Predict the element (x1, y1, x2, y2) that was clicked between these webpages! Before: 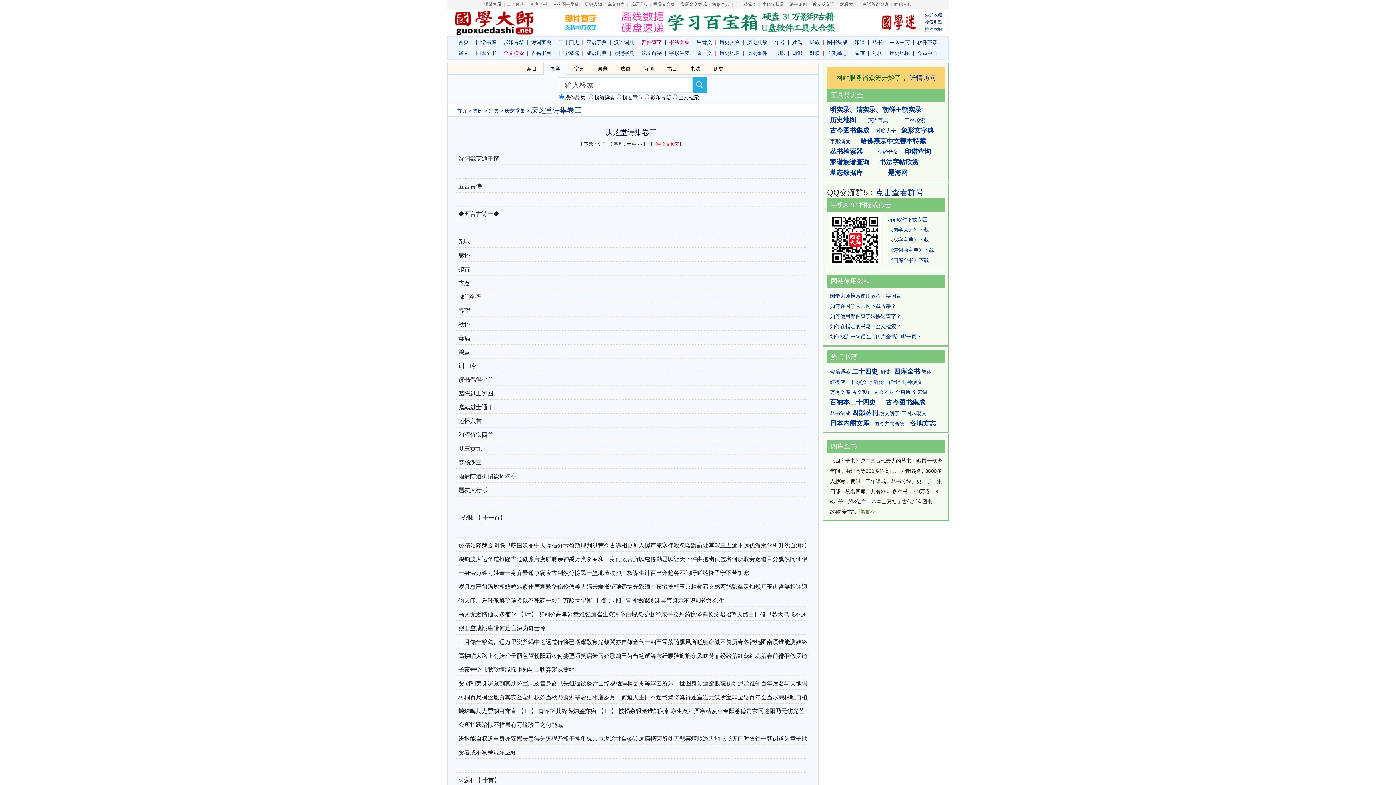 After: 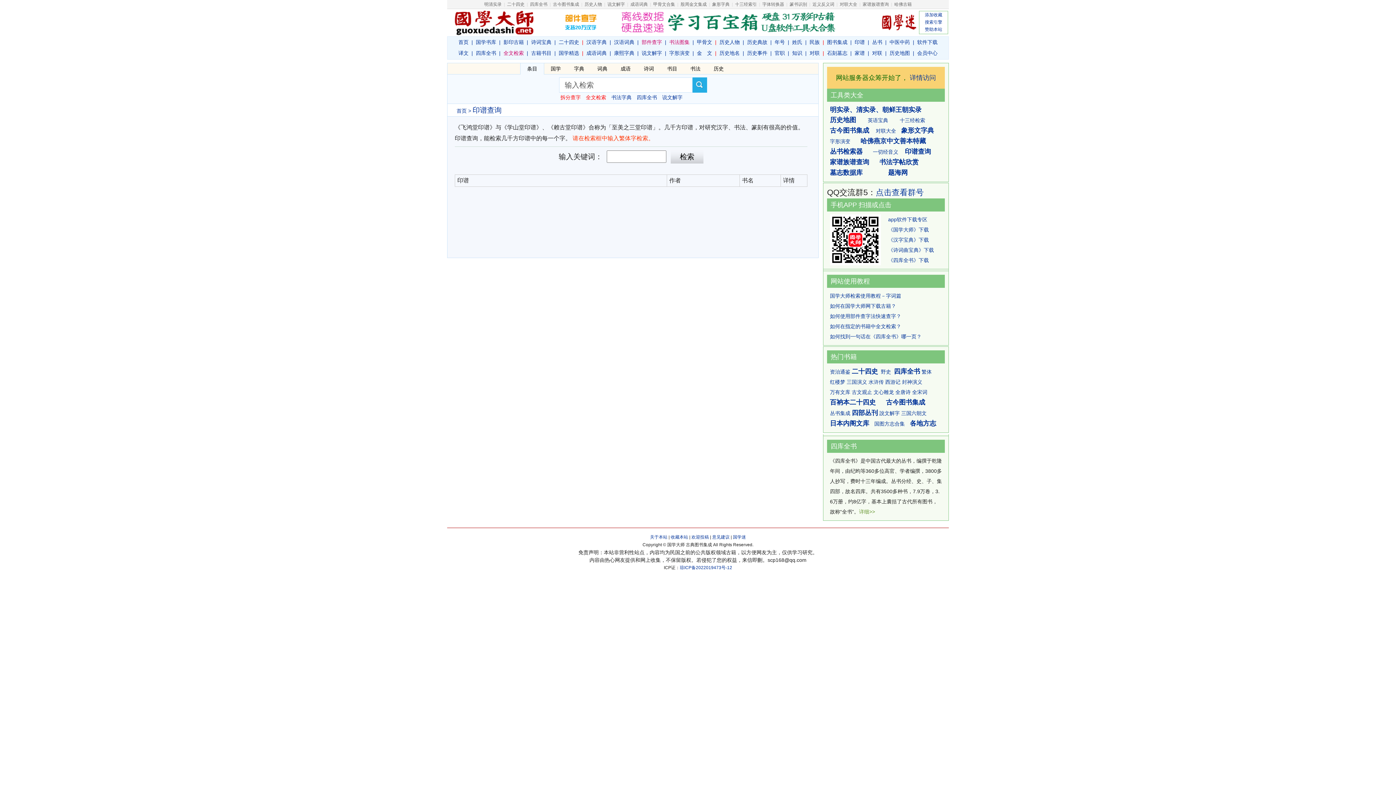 Action: bbox: (854, 39, 865, 45) label: 印谱